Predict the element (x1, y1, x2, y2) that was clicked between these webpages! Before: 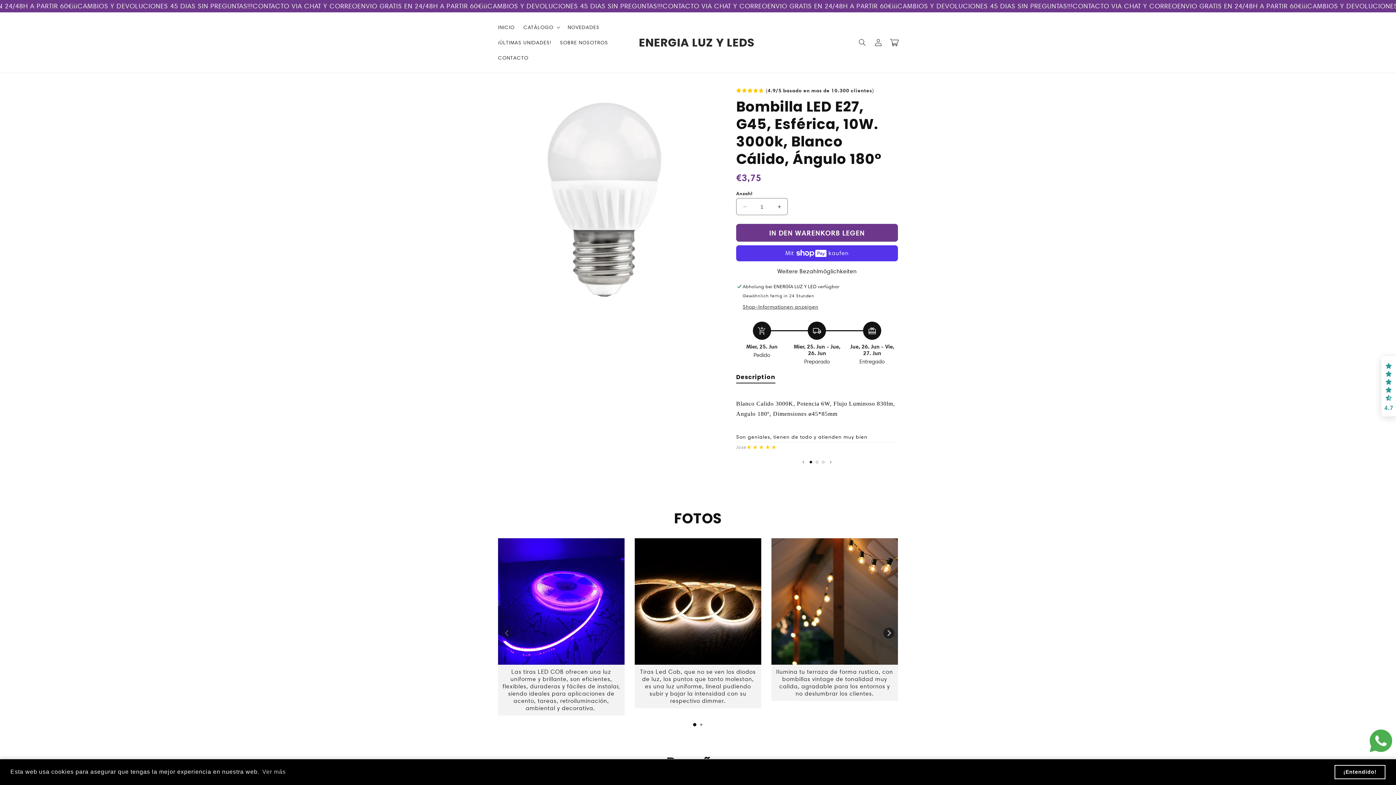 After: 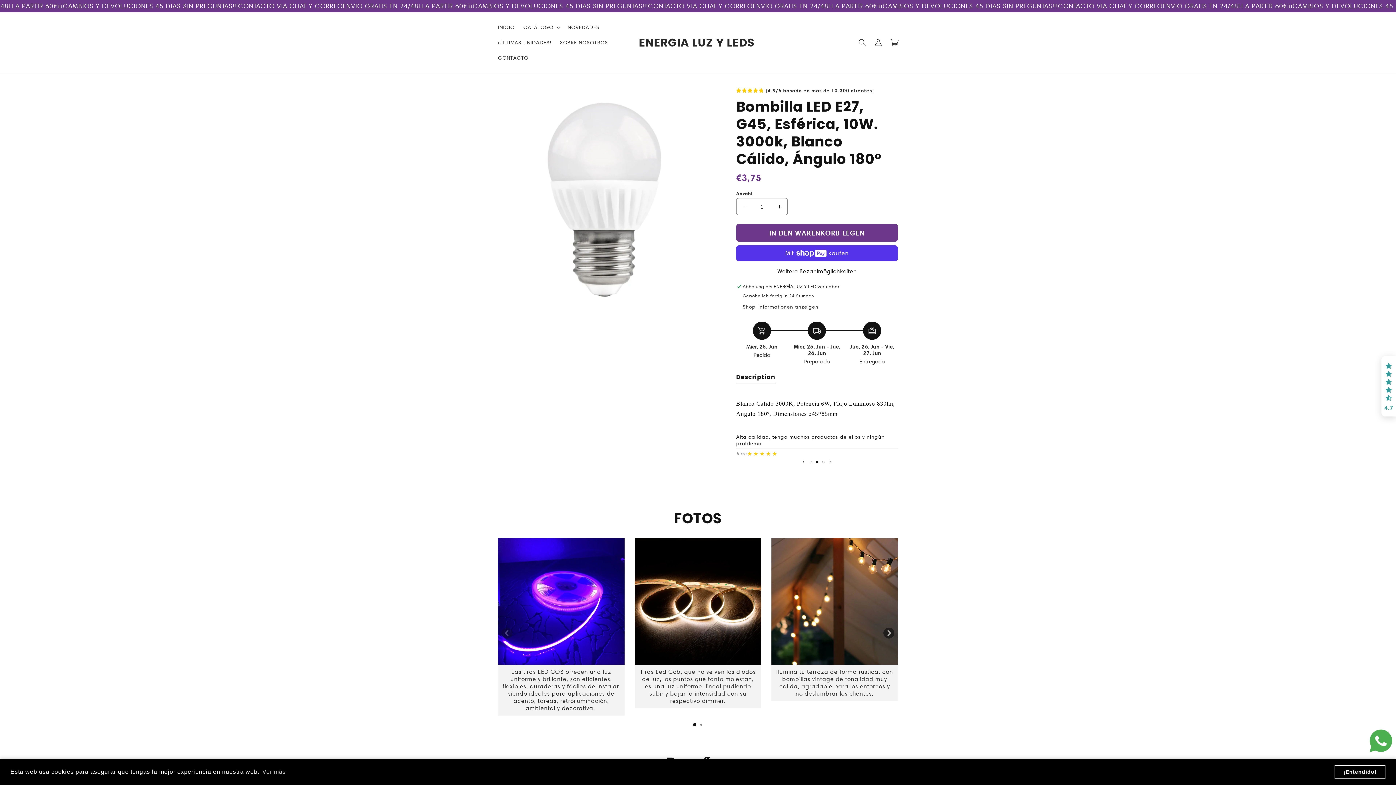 Action: bbox: (827, 458, 834, 465) label: Nächste Folie